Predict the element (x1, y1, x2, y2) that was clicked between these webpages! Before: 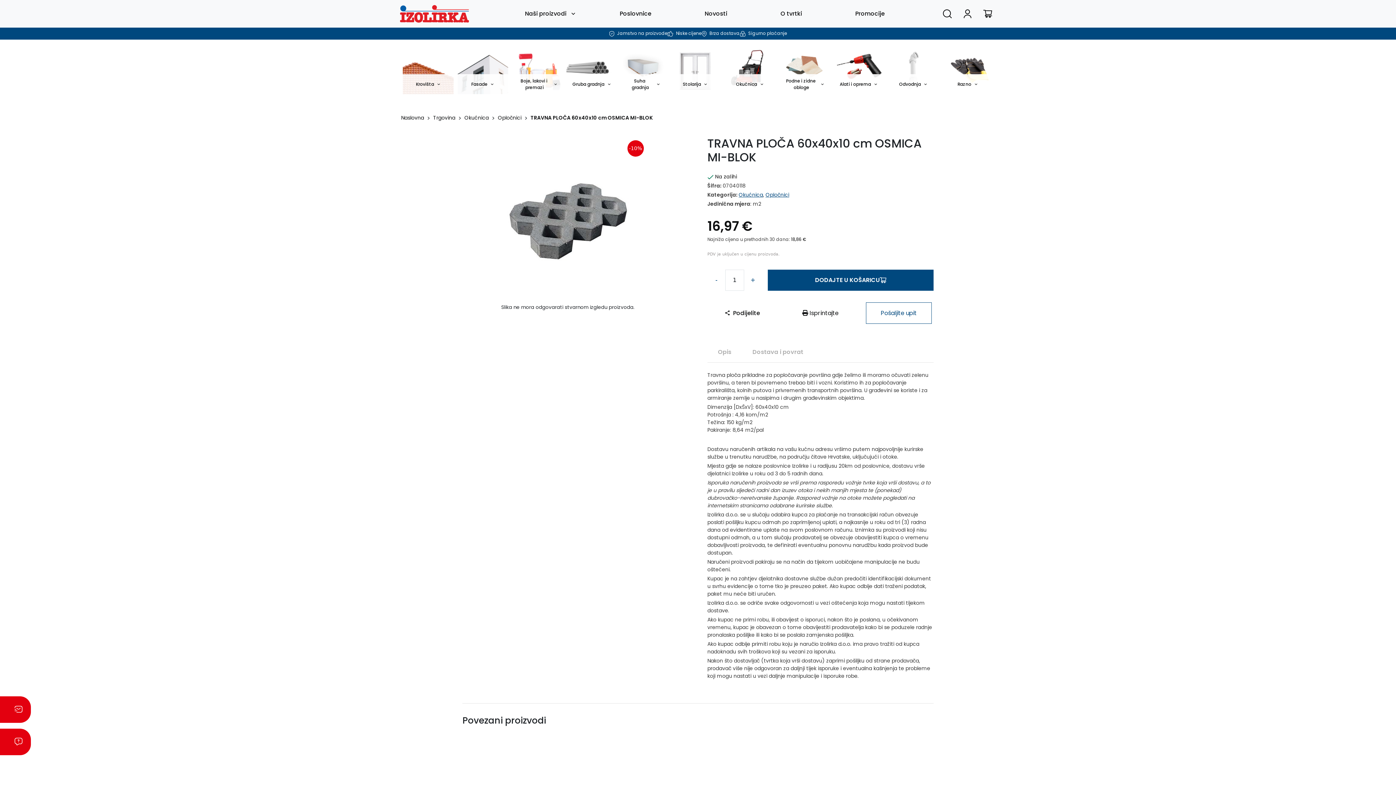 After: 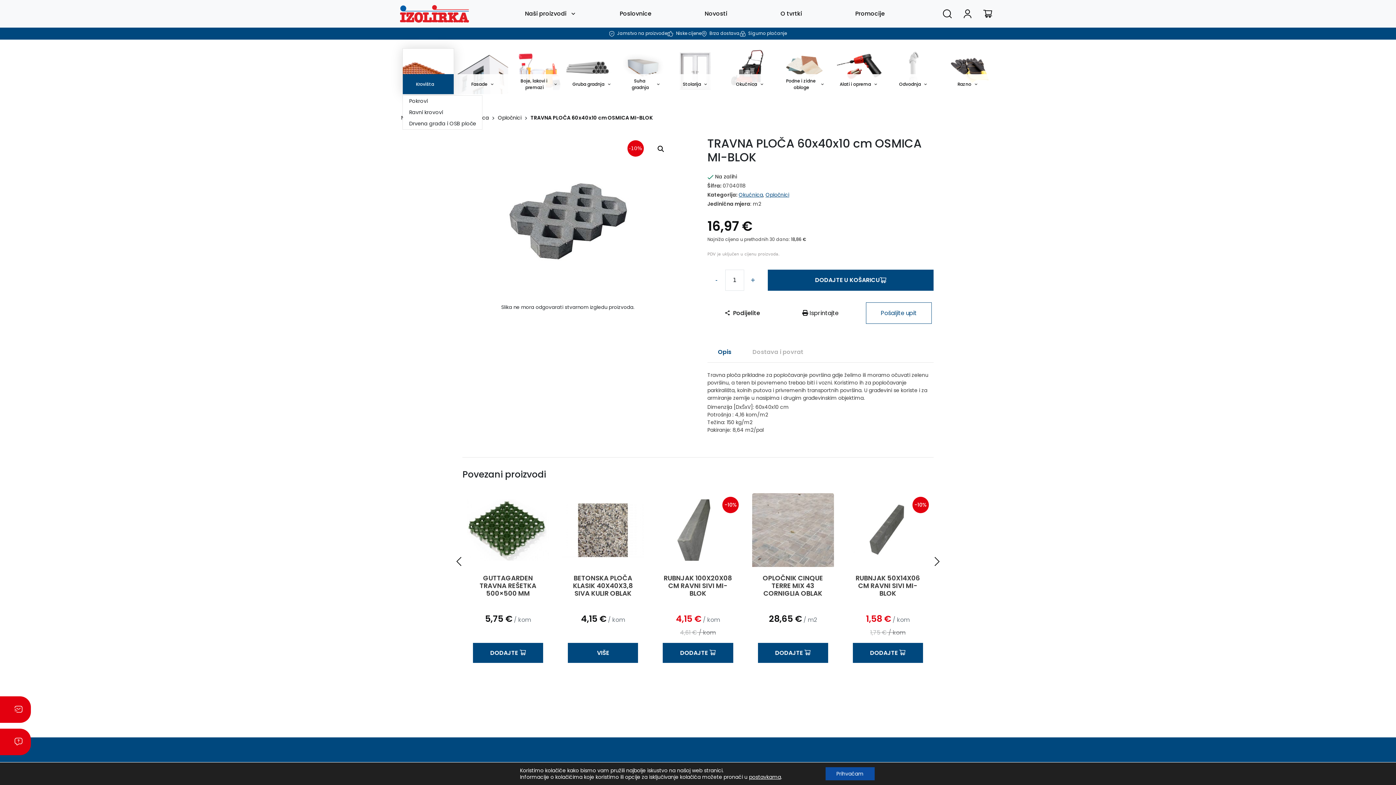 Action: bbox: (402, 48, 454, 94) label: Krovišta